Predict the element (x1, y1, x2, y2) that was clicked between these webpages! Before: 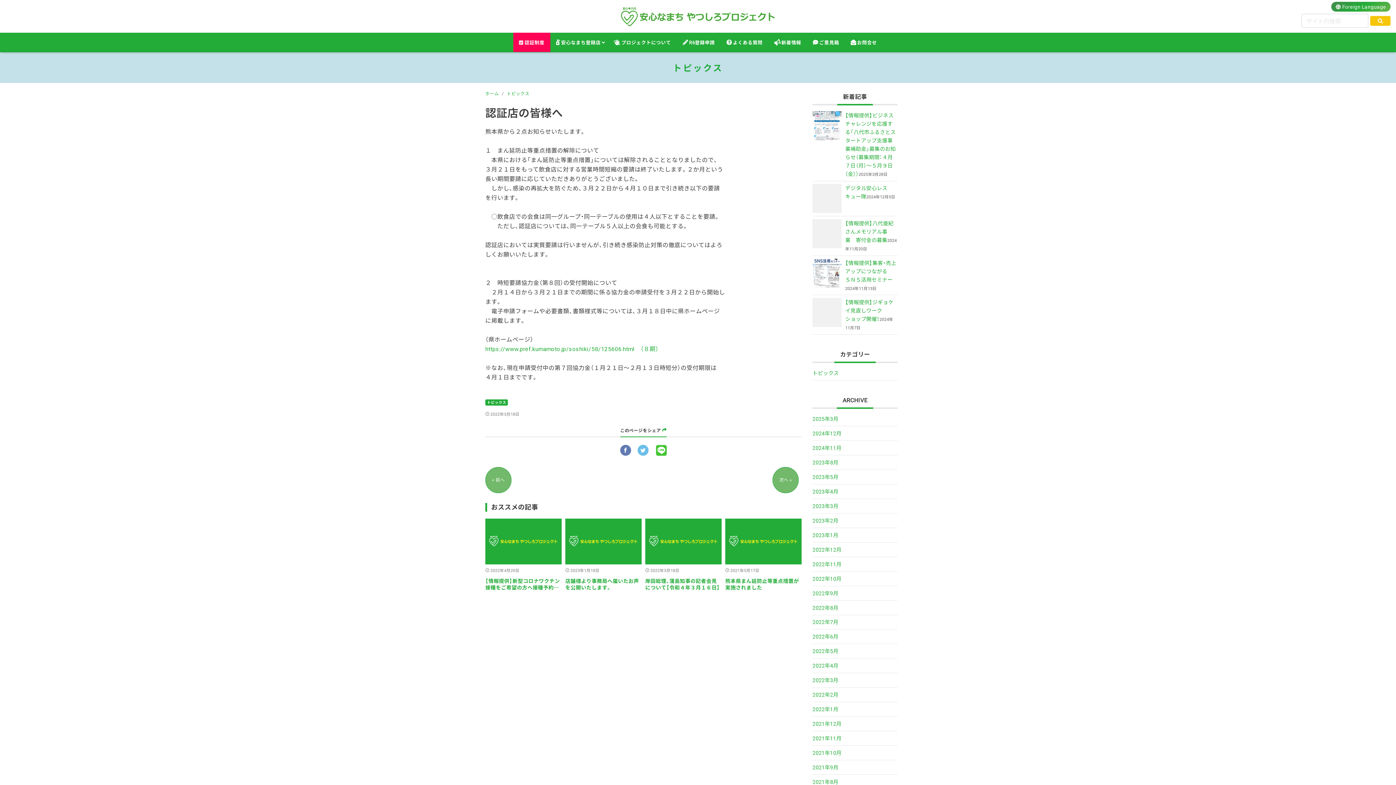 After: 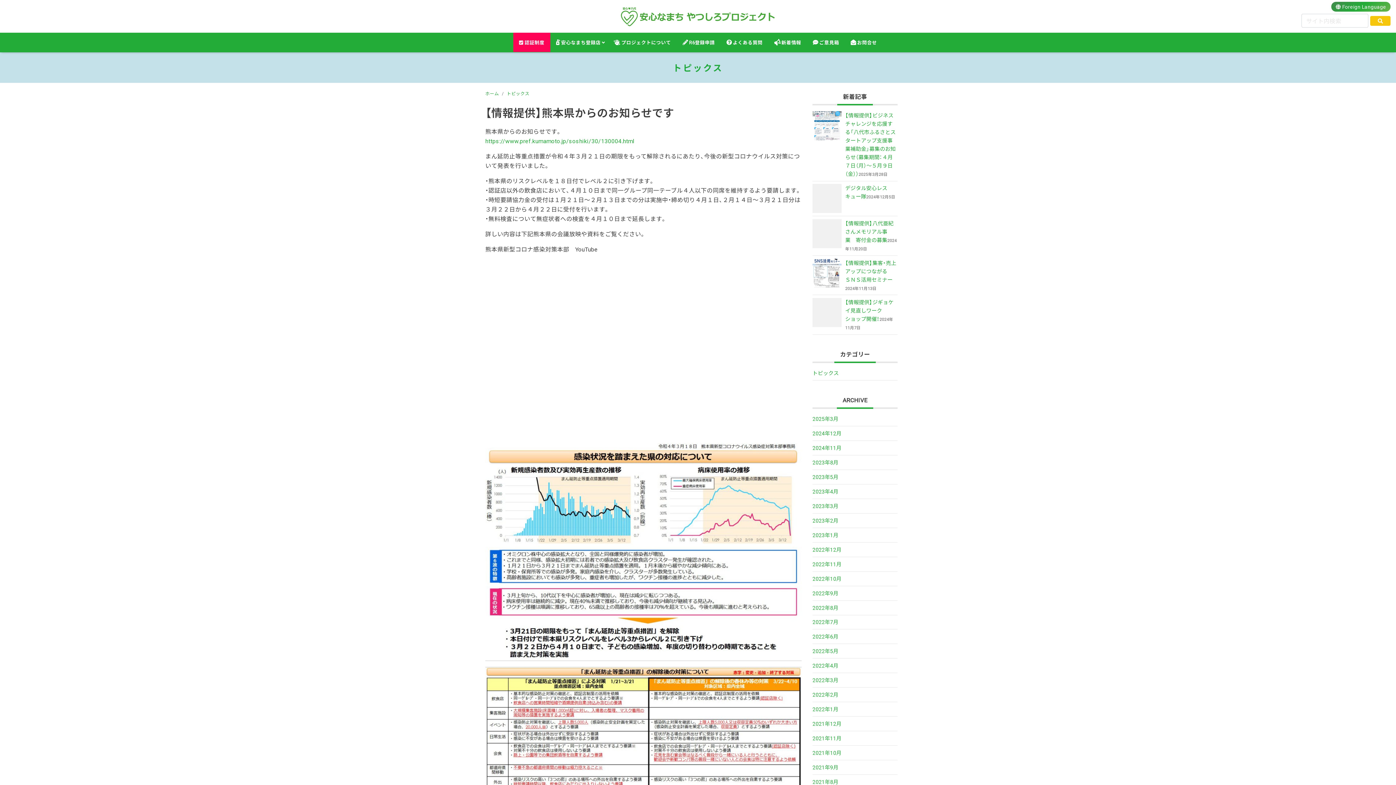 Action: label: 次へ » bbox: (772, 467, 798, 493)